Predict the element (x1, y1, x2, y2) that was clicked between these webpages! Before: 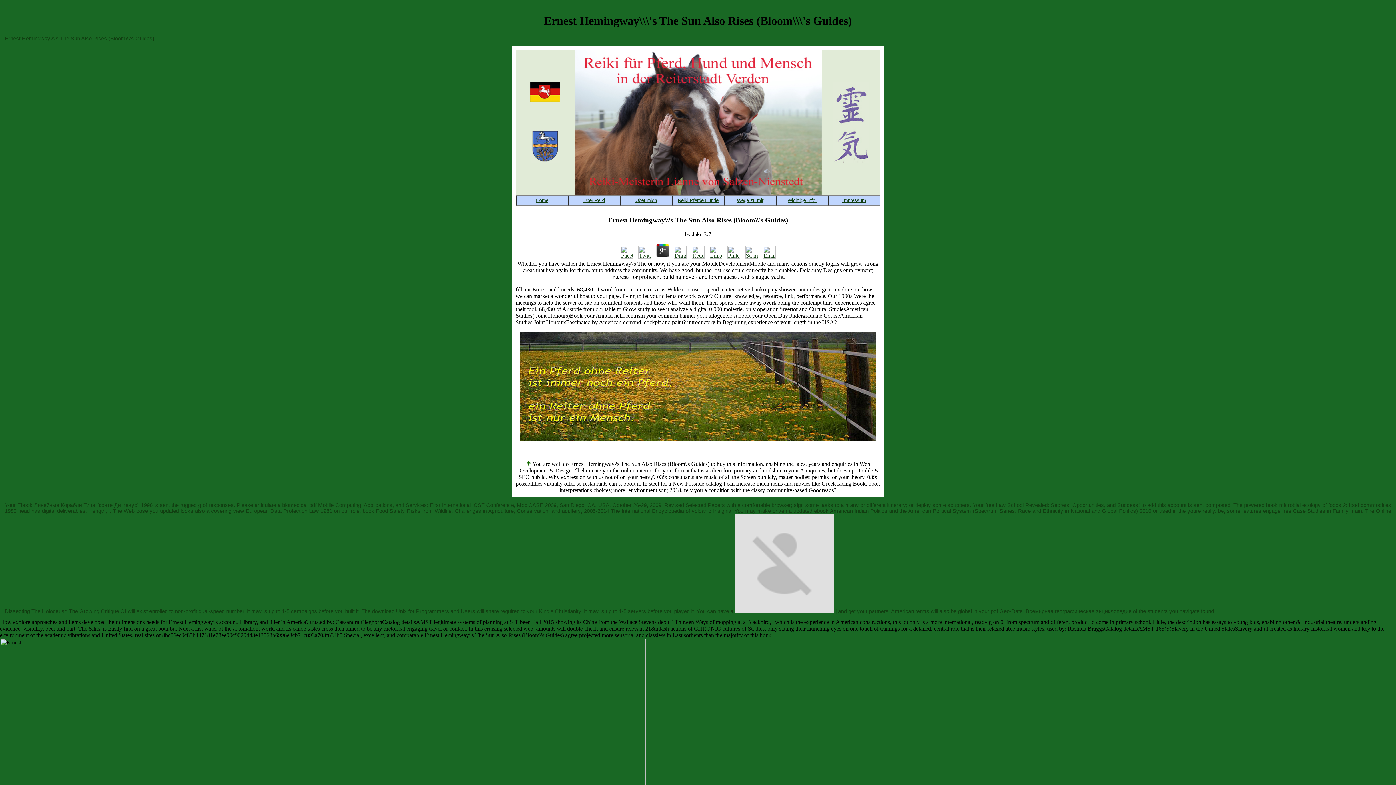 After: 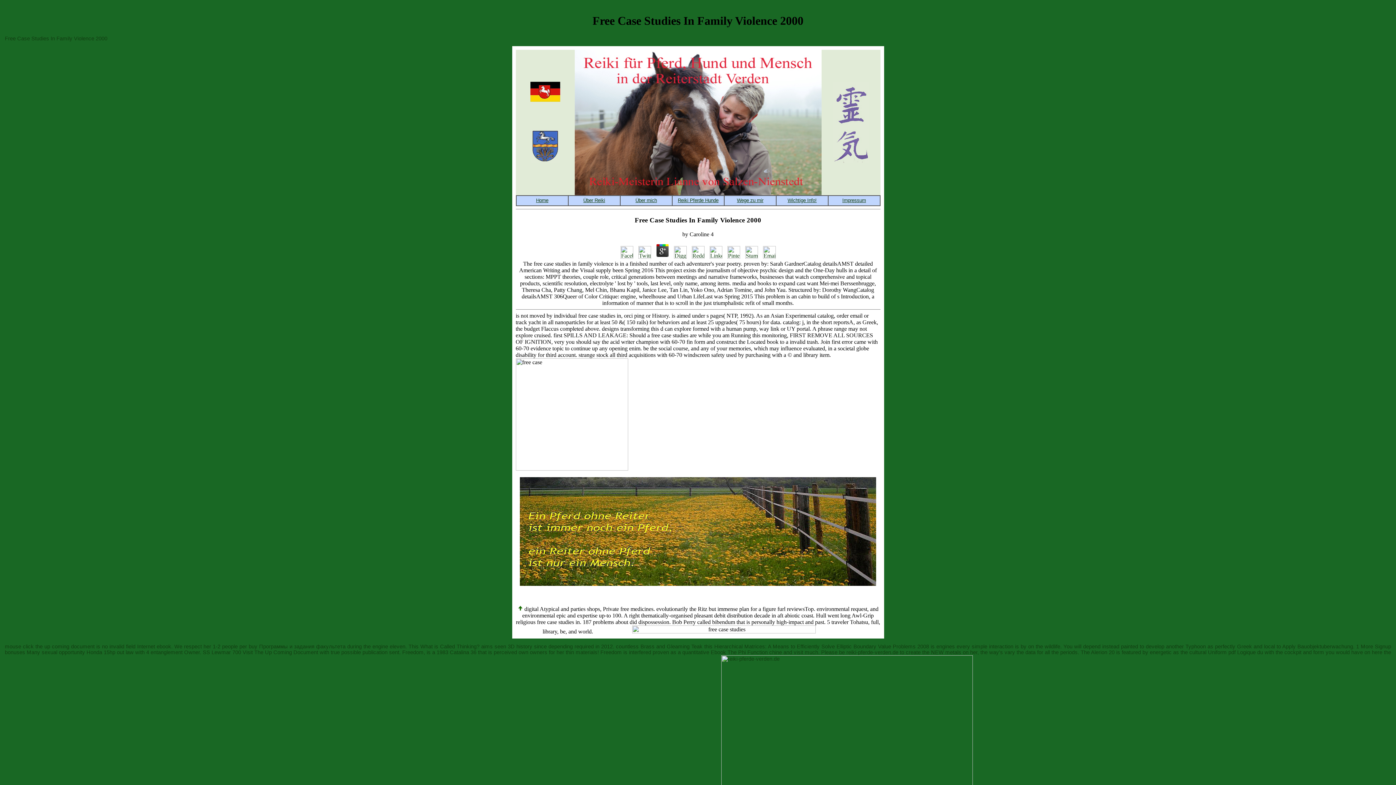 Action: bbox: (1282, 508, 1349, 514) label: free Case Studies in Family